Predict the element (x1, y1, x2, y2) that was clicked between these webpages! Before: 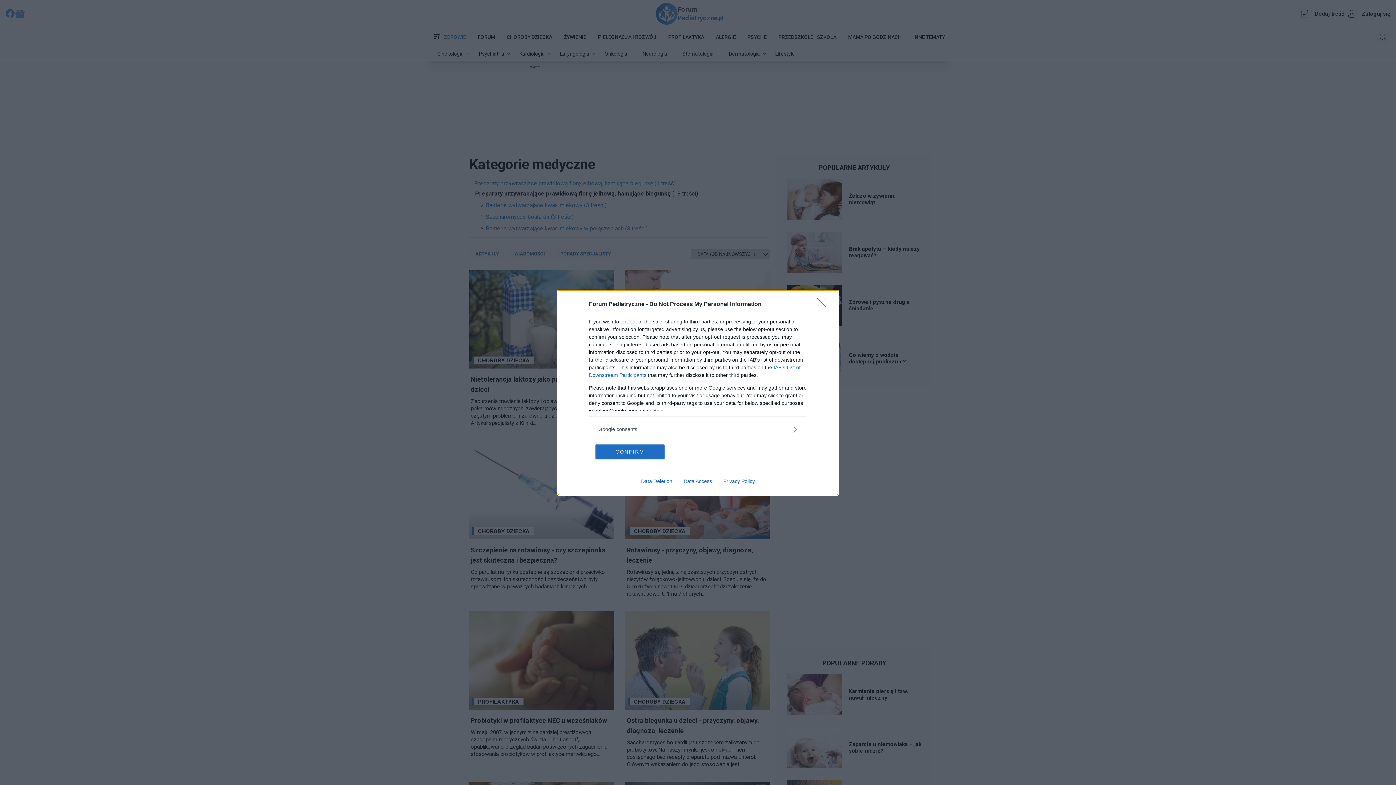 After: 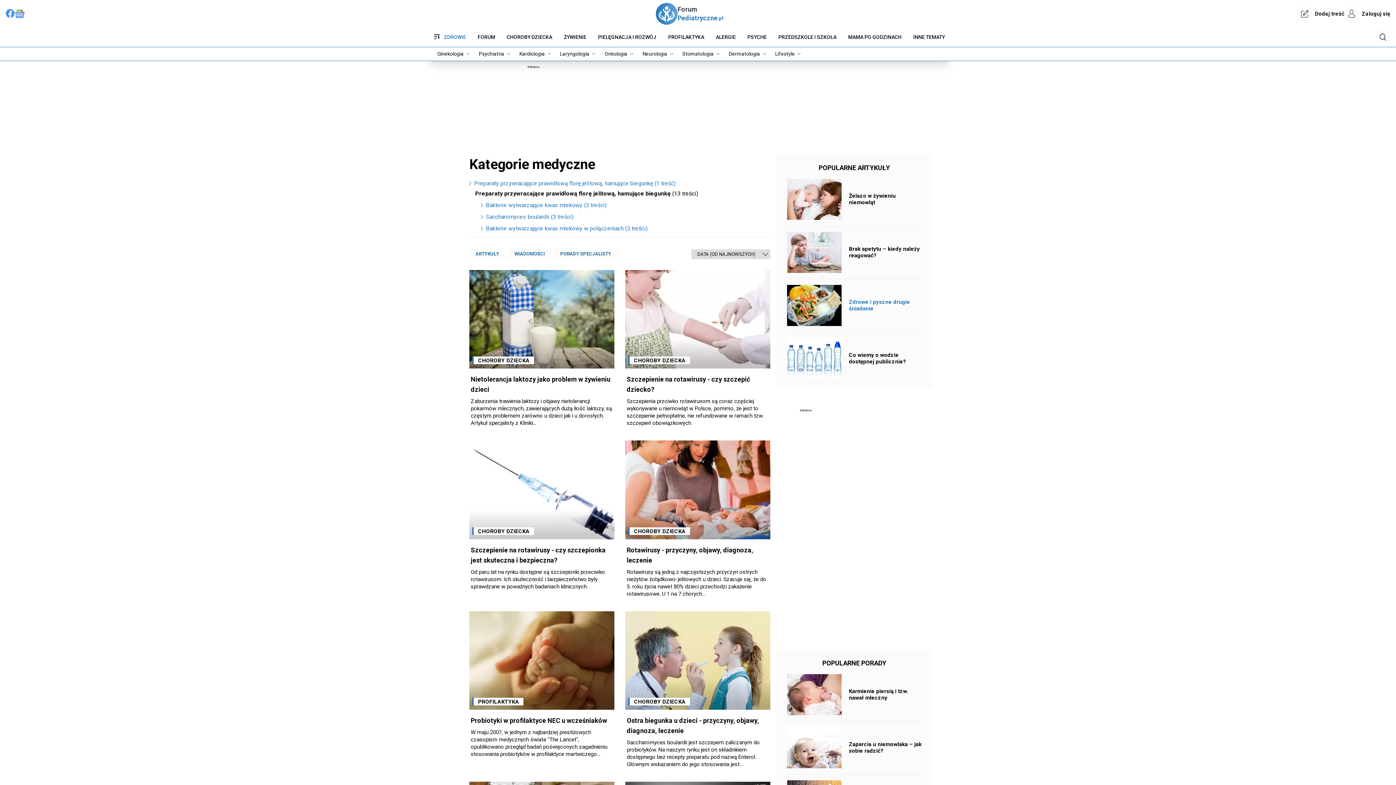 Action: bbox: (817, 297, 830, 311) label: Close